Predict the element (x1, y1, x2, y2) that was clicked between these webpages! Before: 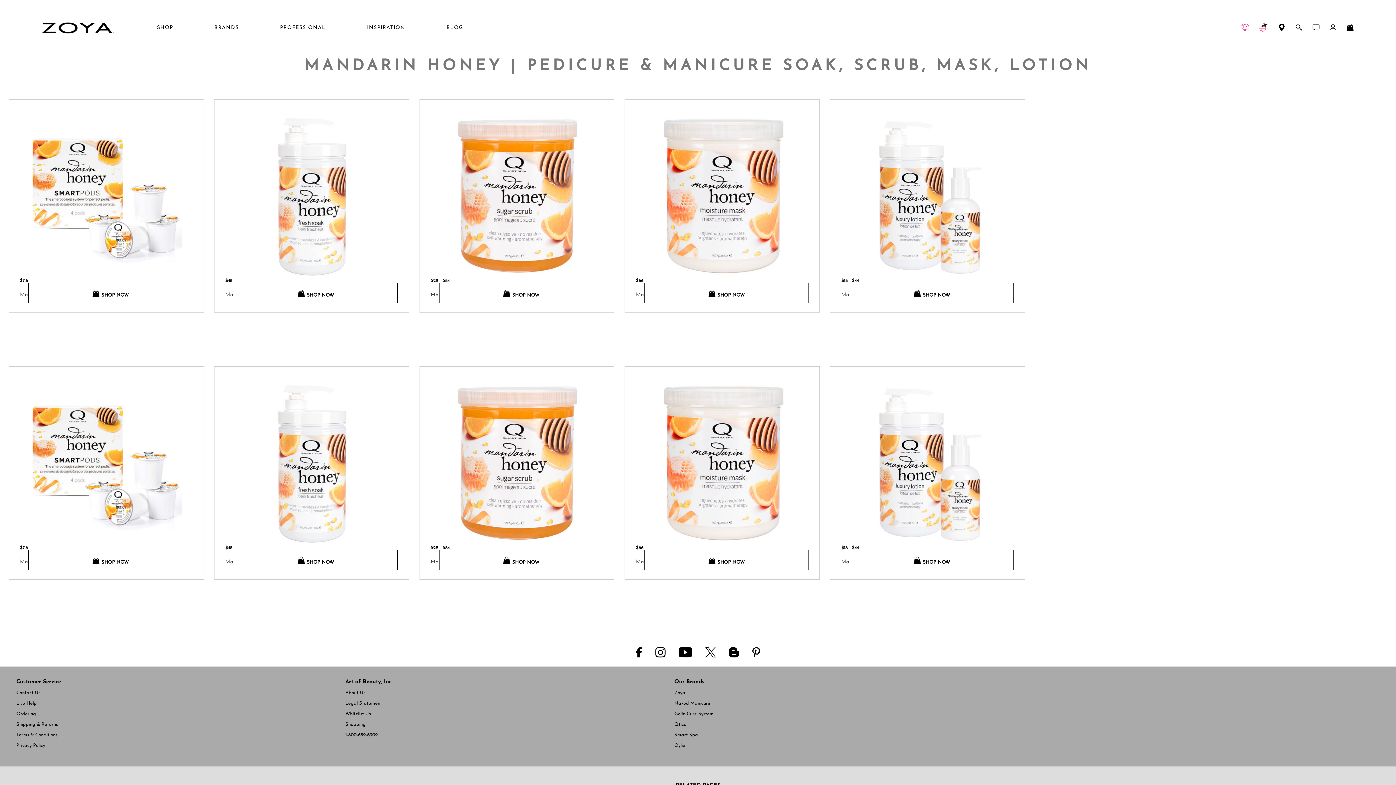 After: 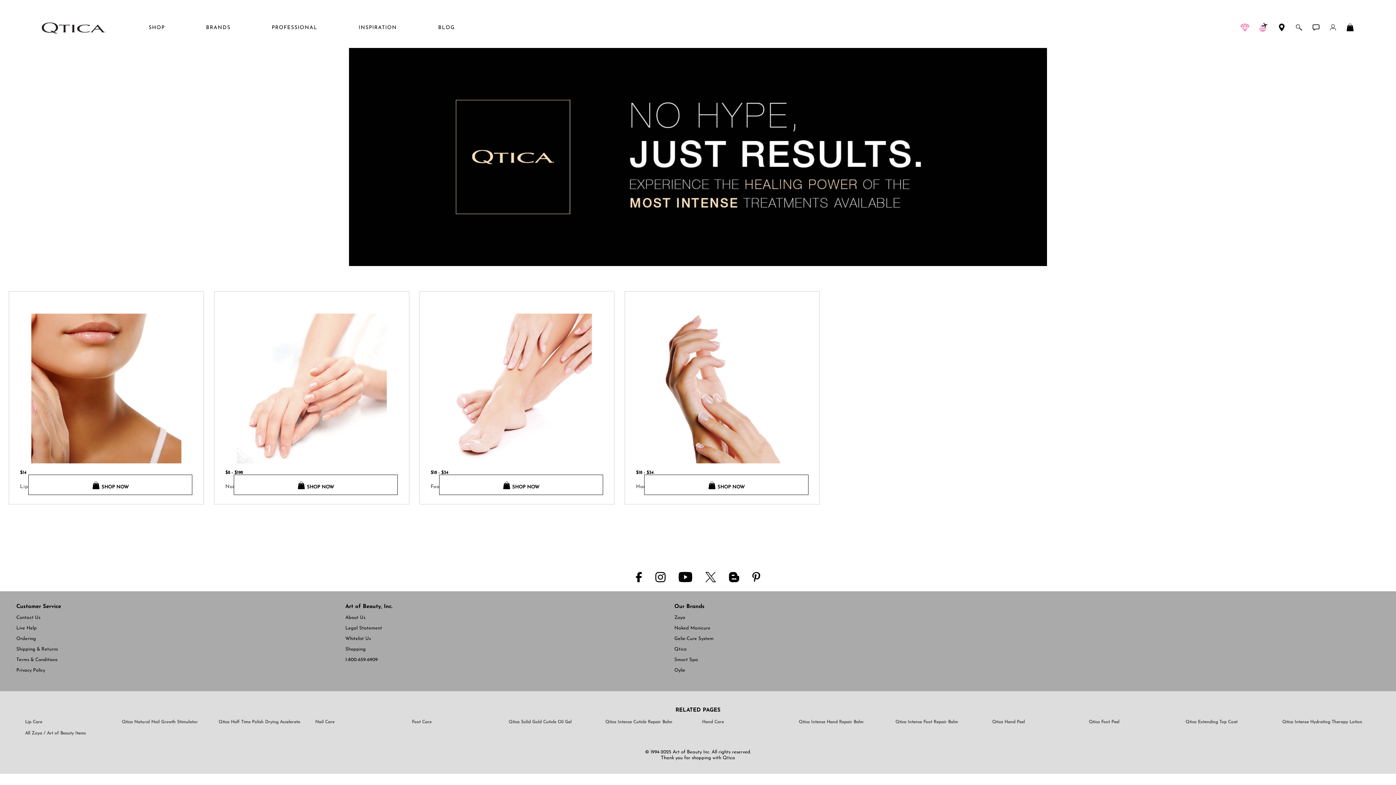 Action: label: Qtica bbox: (674, 722, 1001, 727)